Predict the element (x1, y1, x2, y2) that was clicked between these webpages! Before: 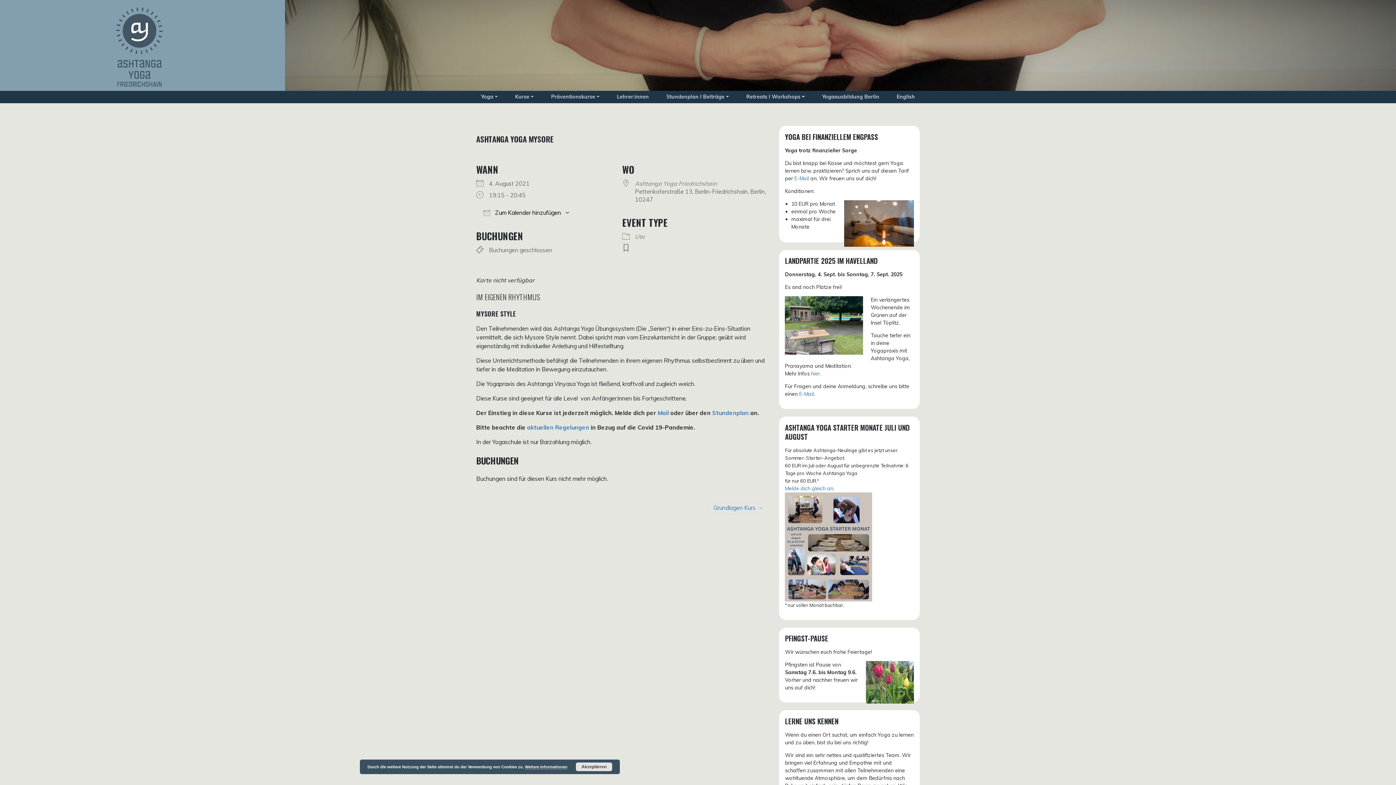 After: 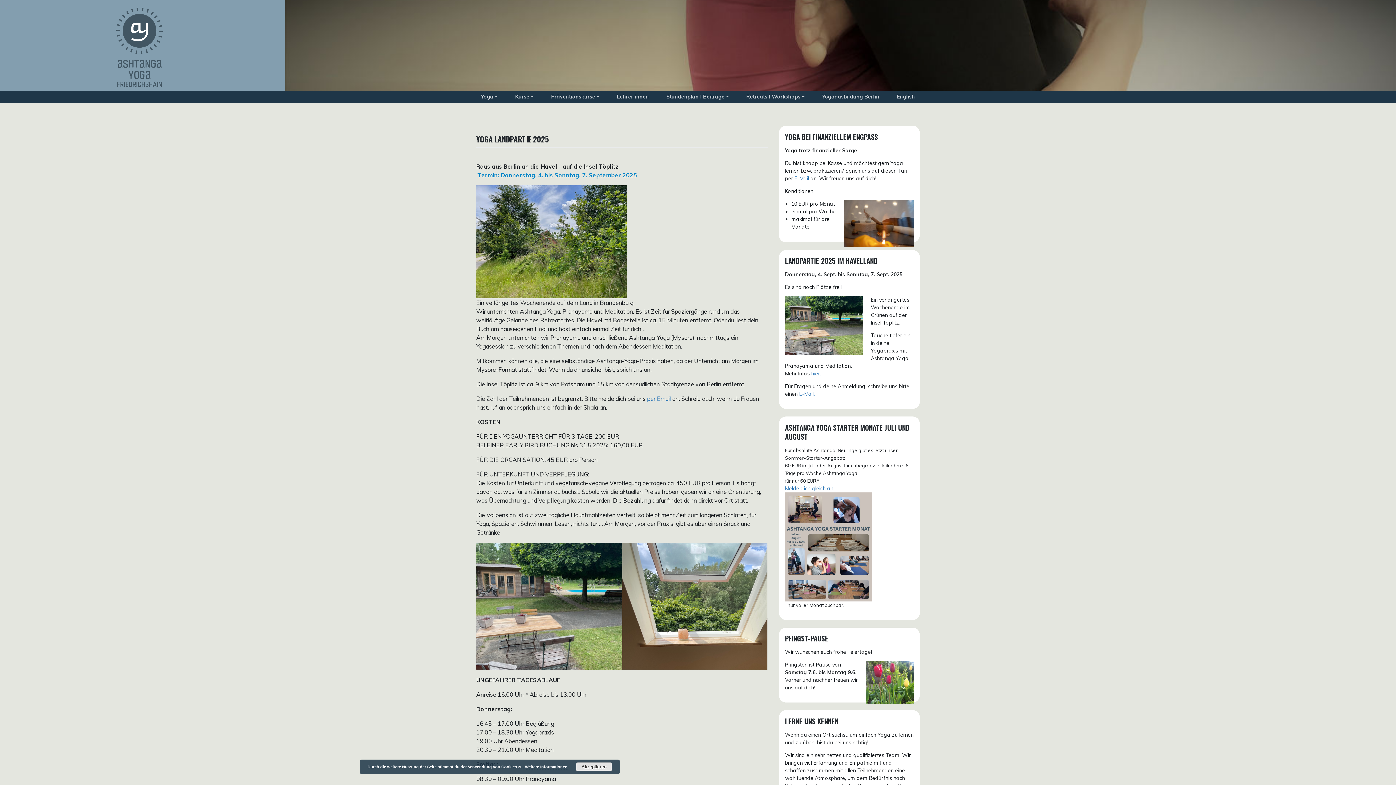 Action: label: hier. bbox: (811, 370, 821, 377)